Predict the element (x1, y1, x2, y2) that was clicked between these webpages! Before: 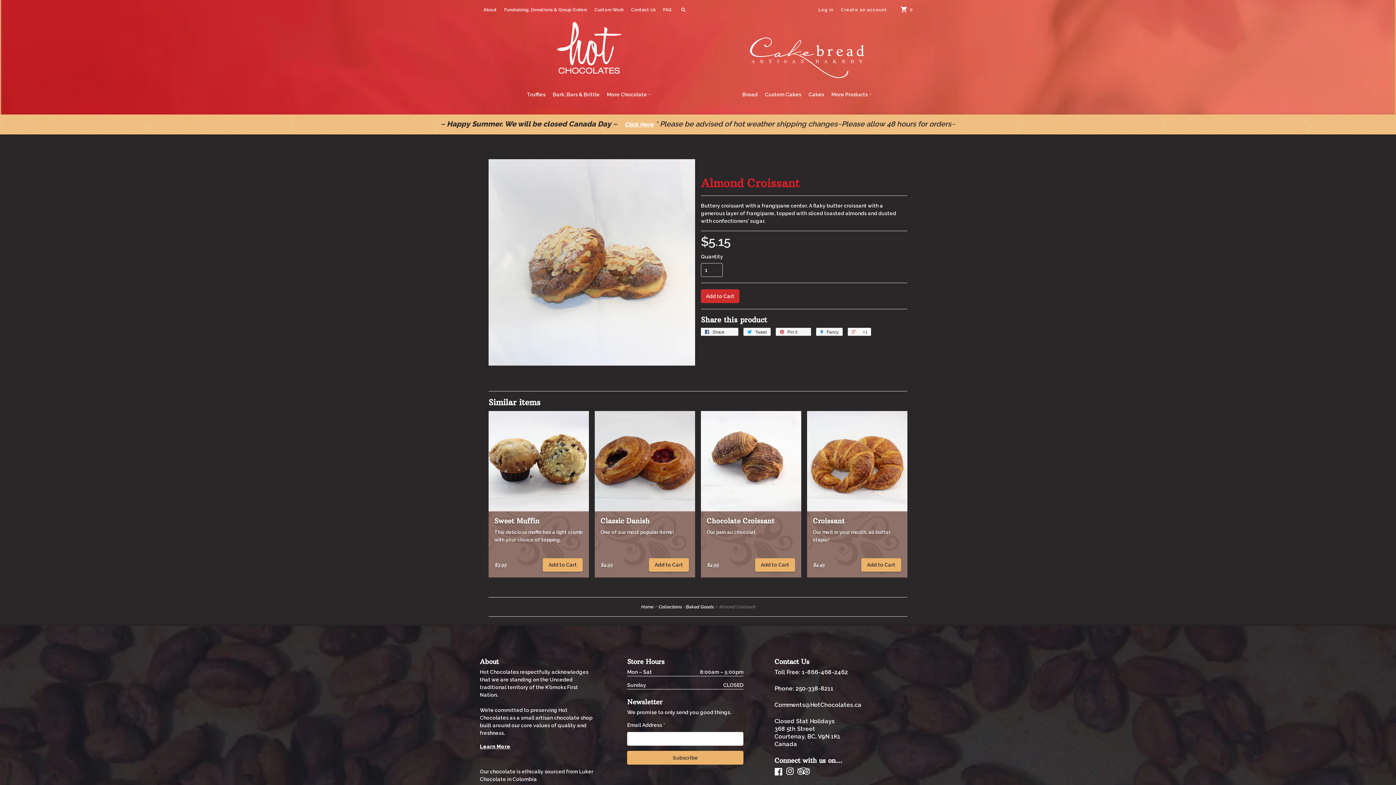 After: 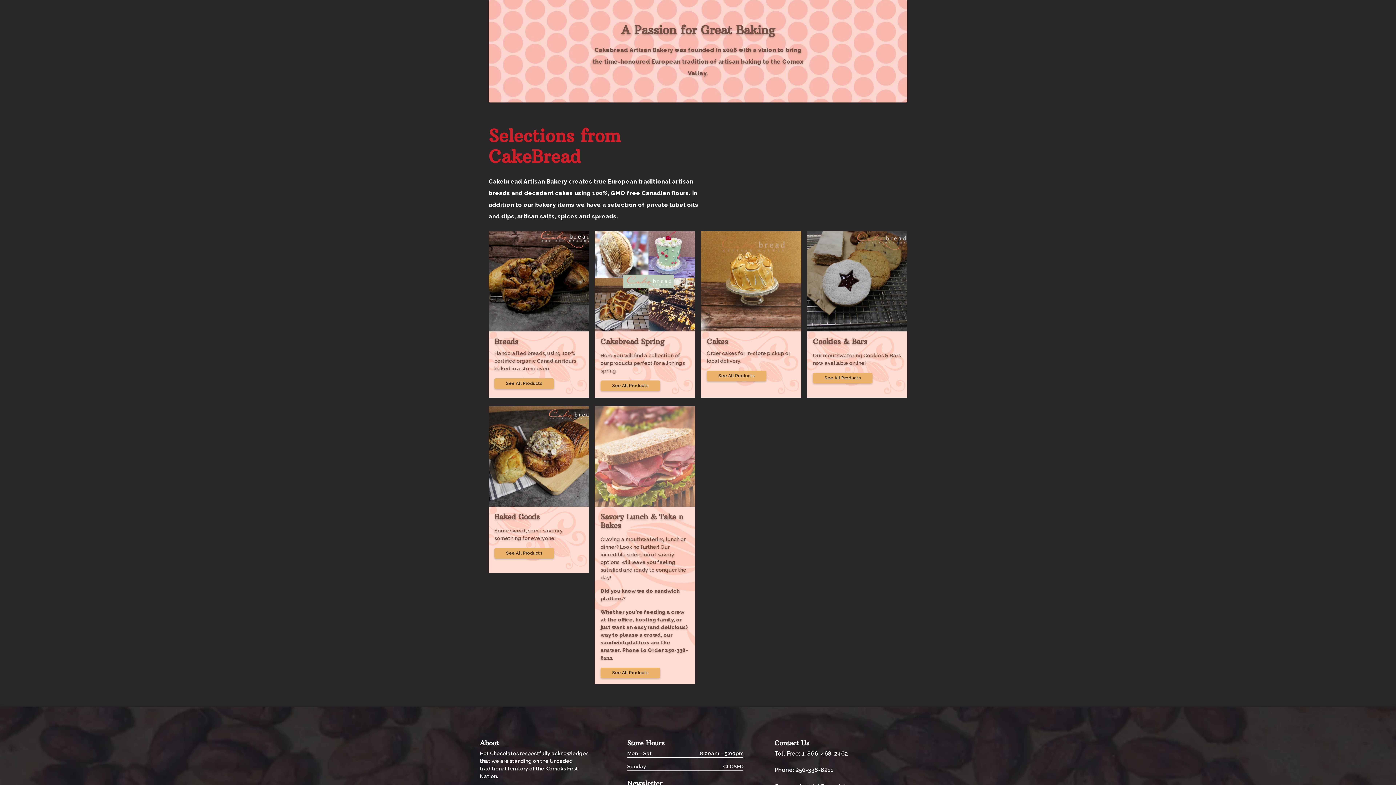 Action: bbox: (698, 25, 916, 80)